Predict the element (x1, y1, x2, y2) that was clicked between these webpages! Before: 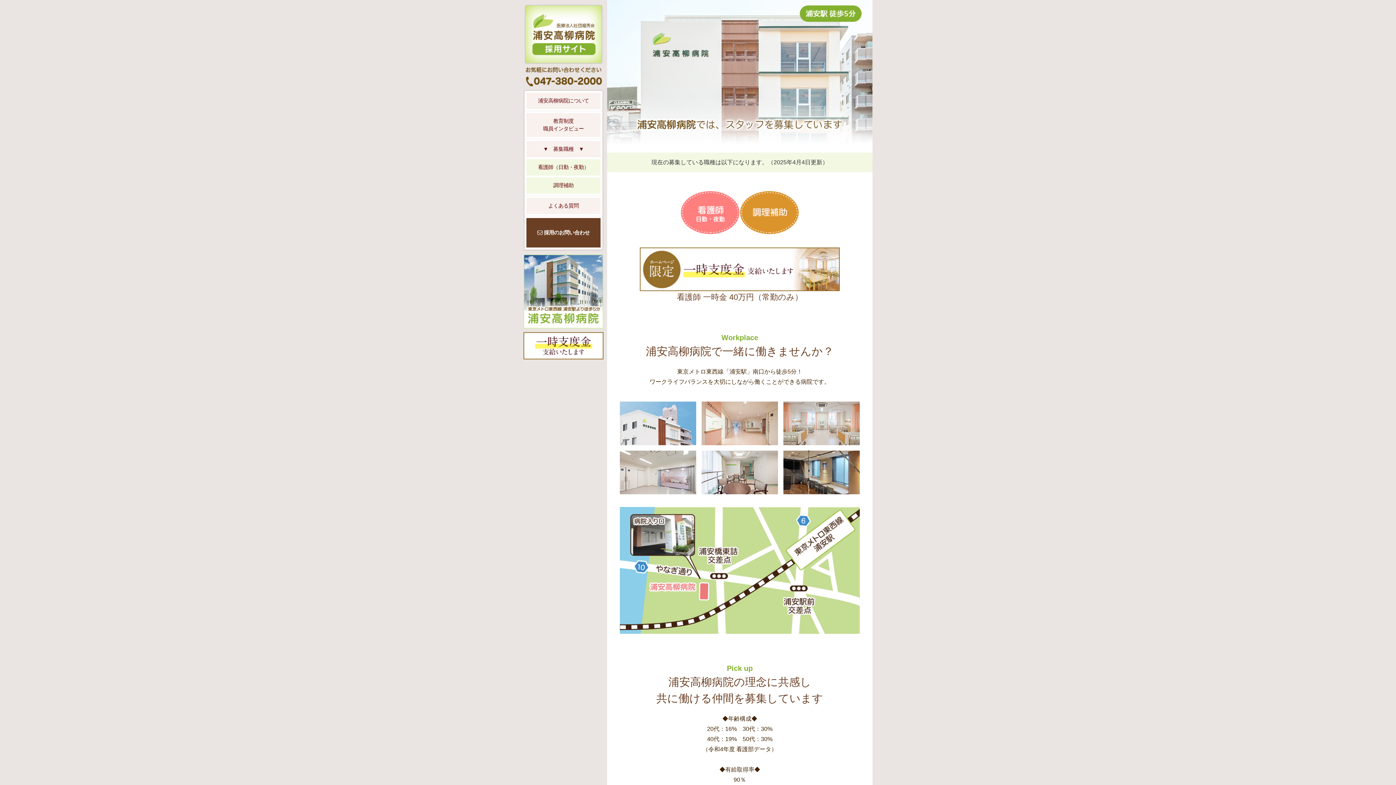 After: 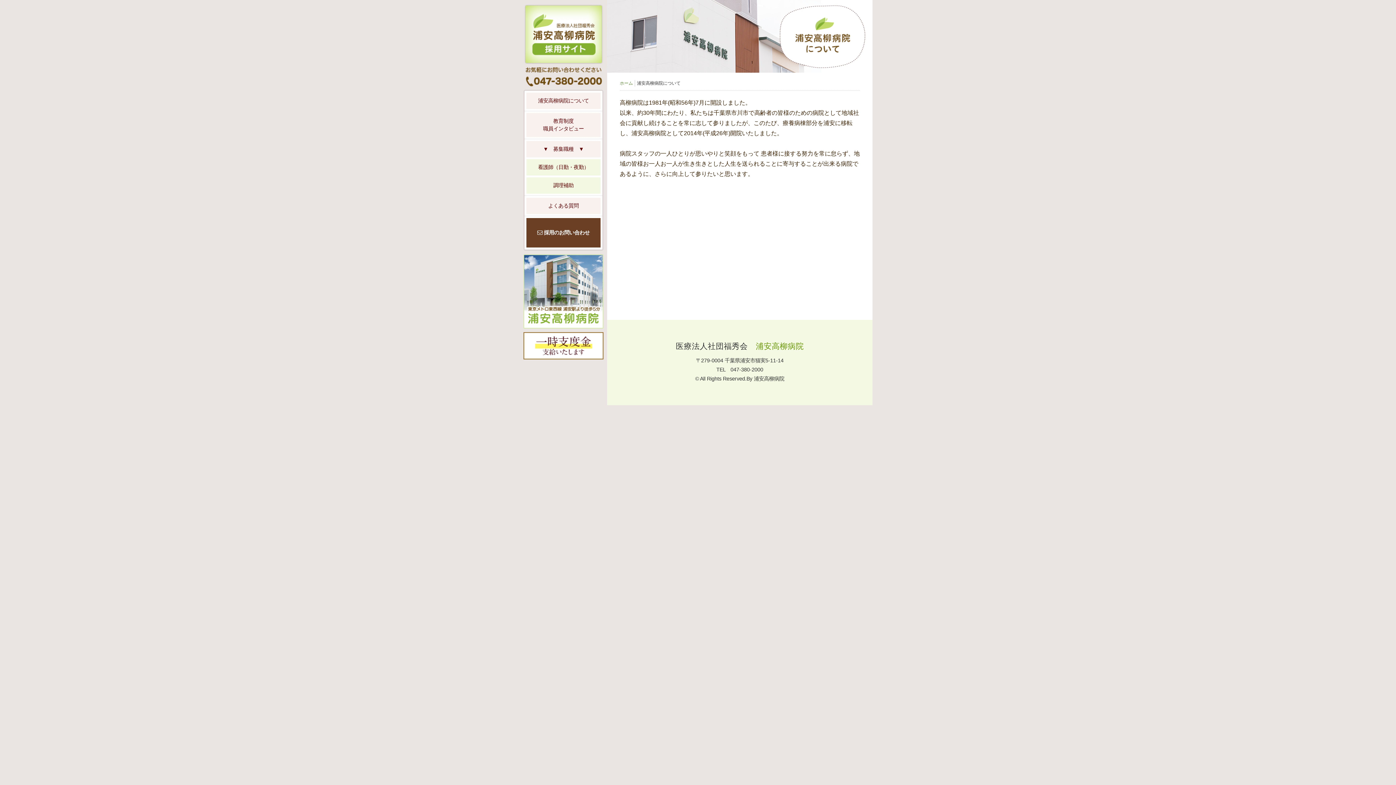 Action: bbox: (526, 92, 600, 109) label: 浦安高柳病院について